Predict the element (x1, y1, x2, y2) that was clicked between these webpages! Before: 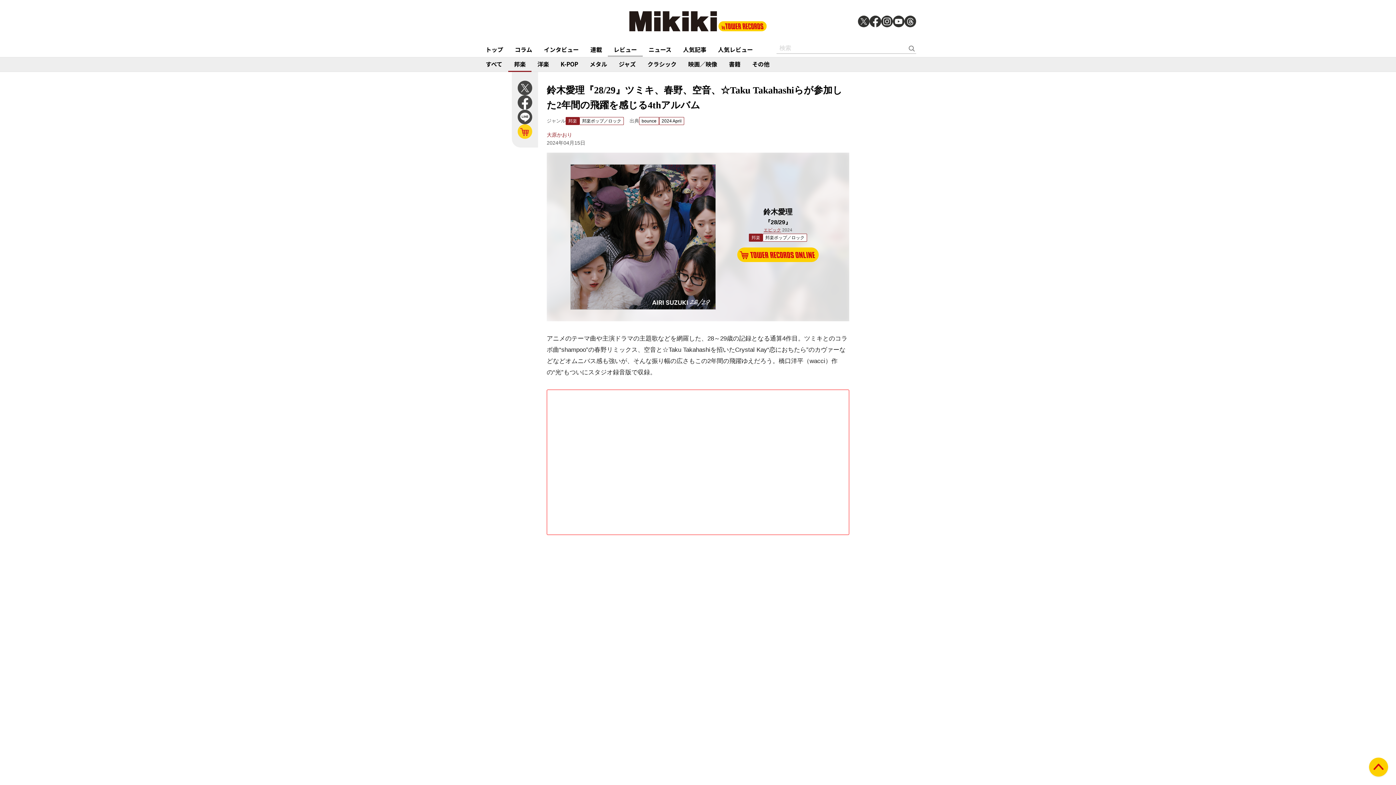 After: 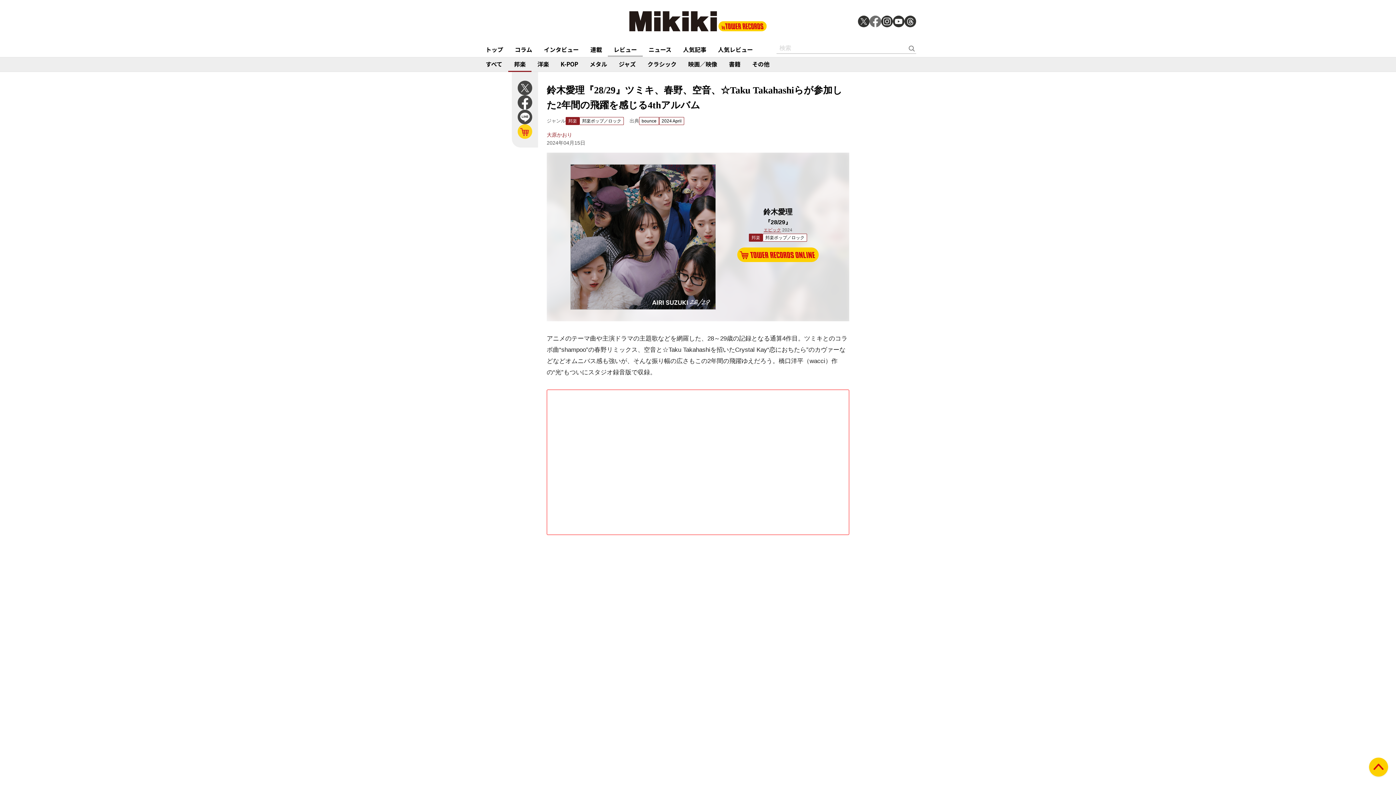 Action: bbox: (869, 15, 881, 27)